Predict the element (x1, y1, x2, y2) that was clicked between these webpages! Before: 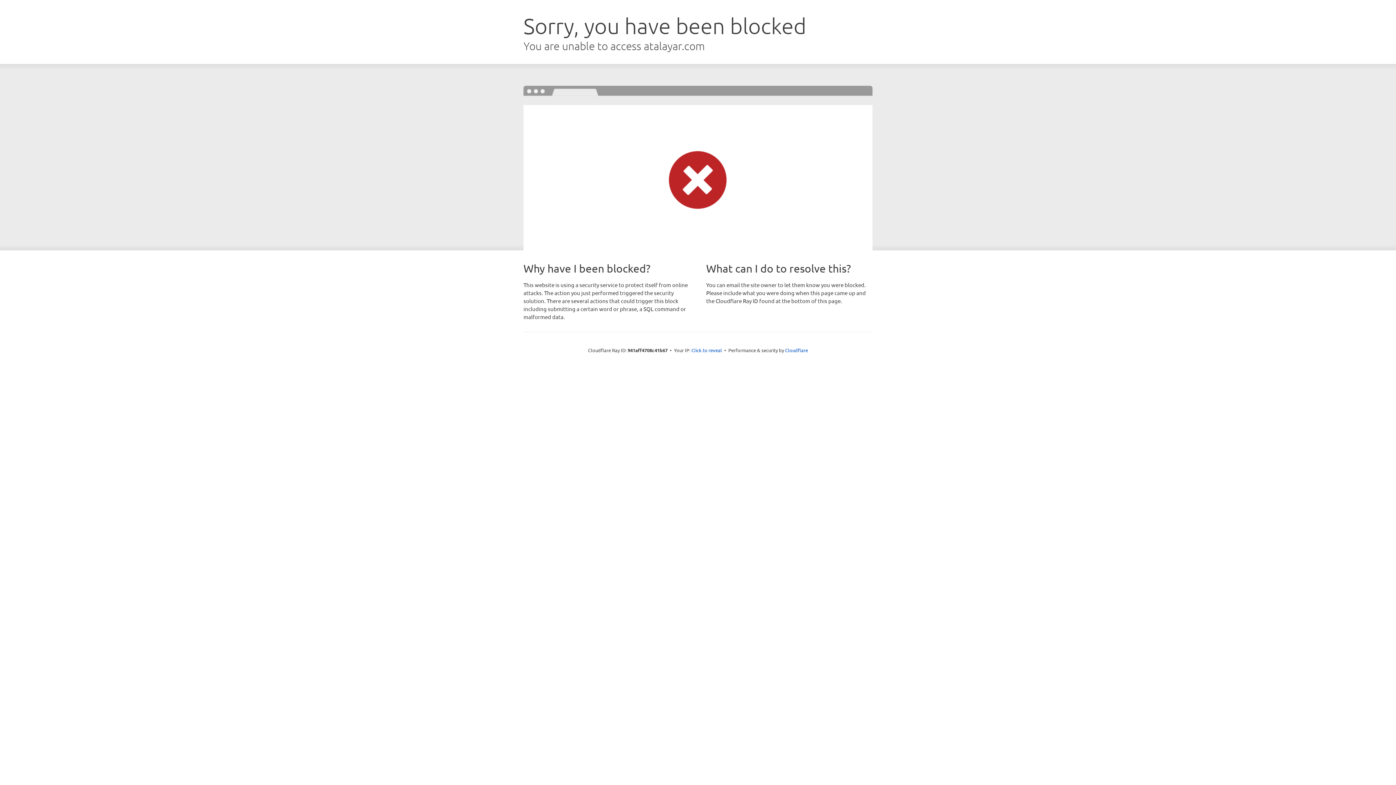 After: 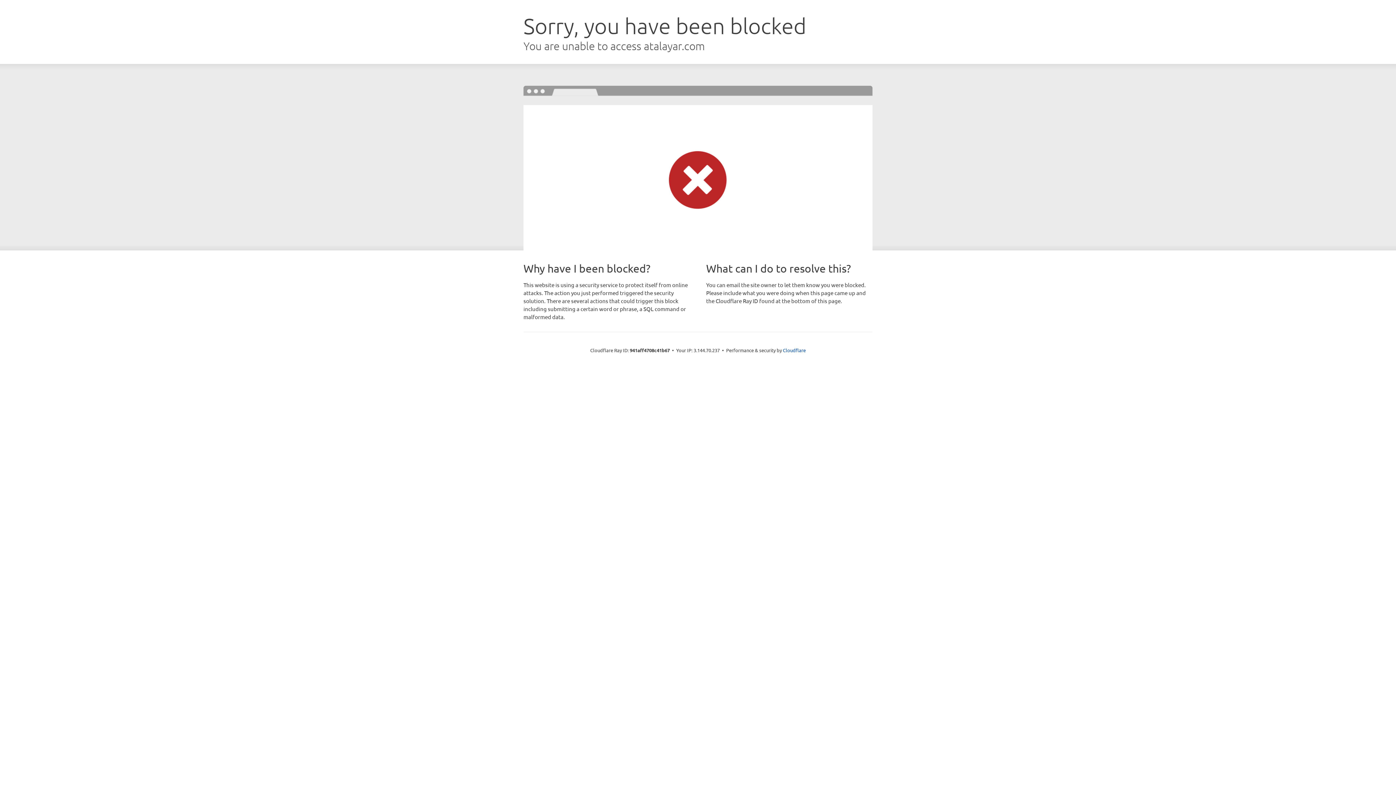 Action: bbox: (691, 346, 722, 353) label: Click to reveal